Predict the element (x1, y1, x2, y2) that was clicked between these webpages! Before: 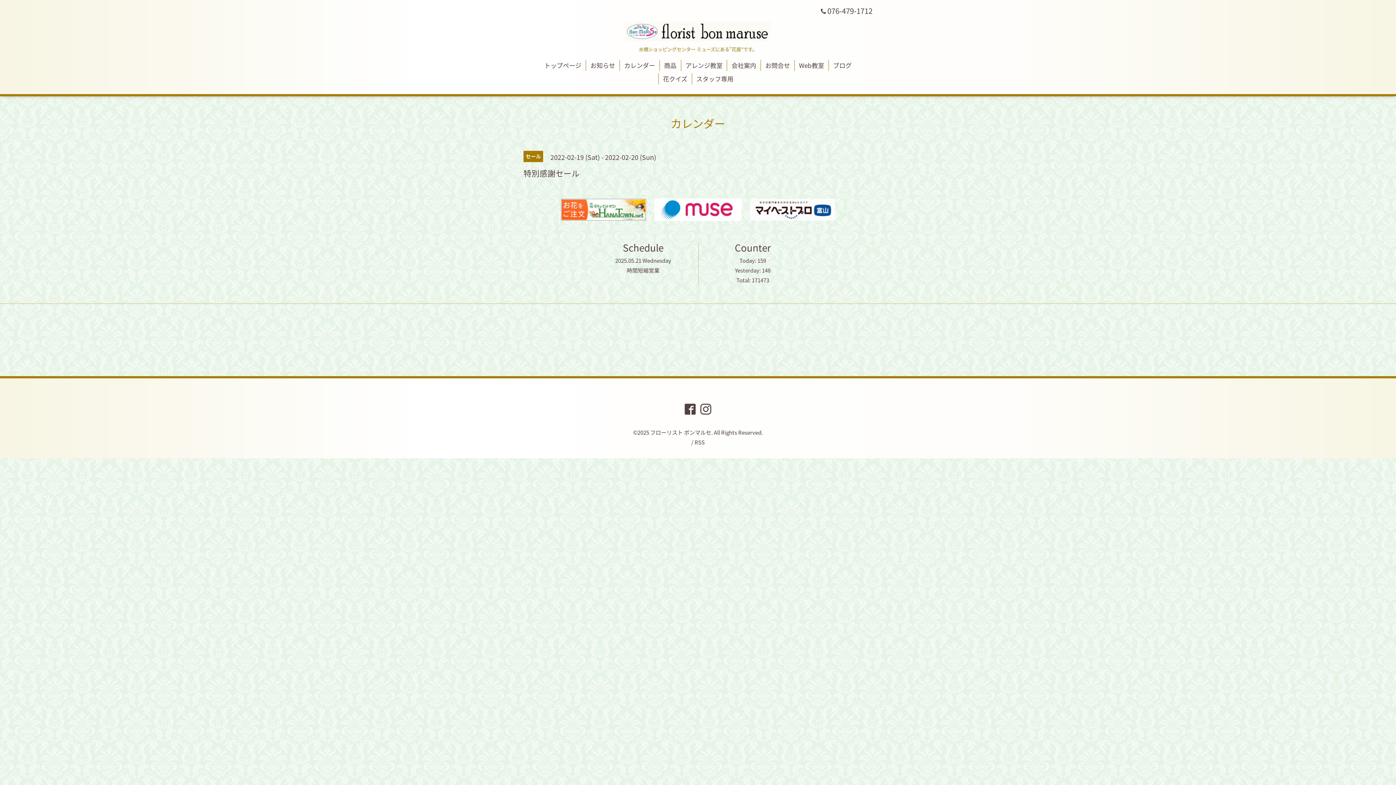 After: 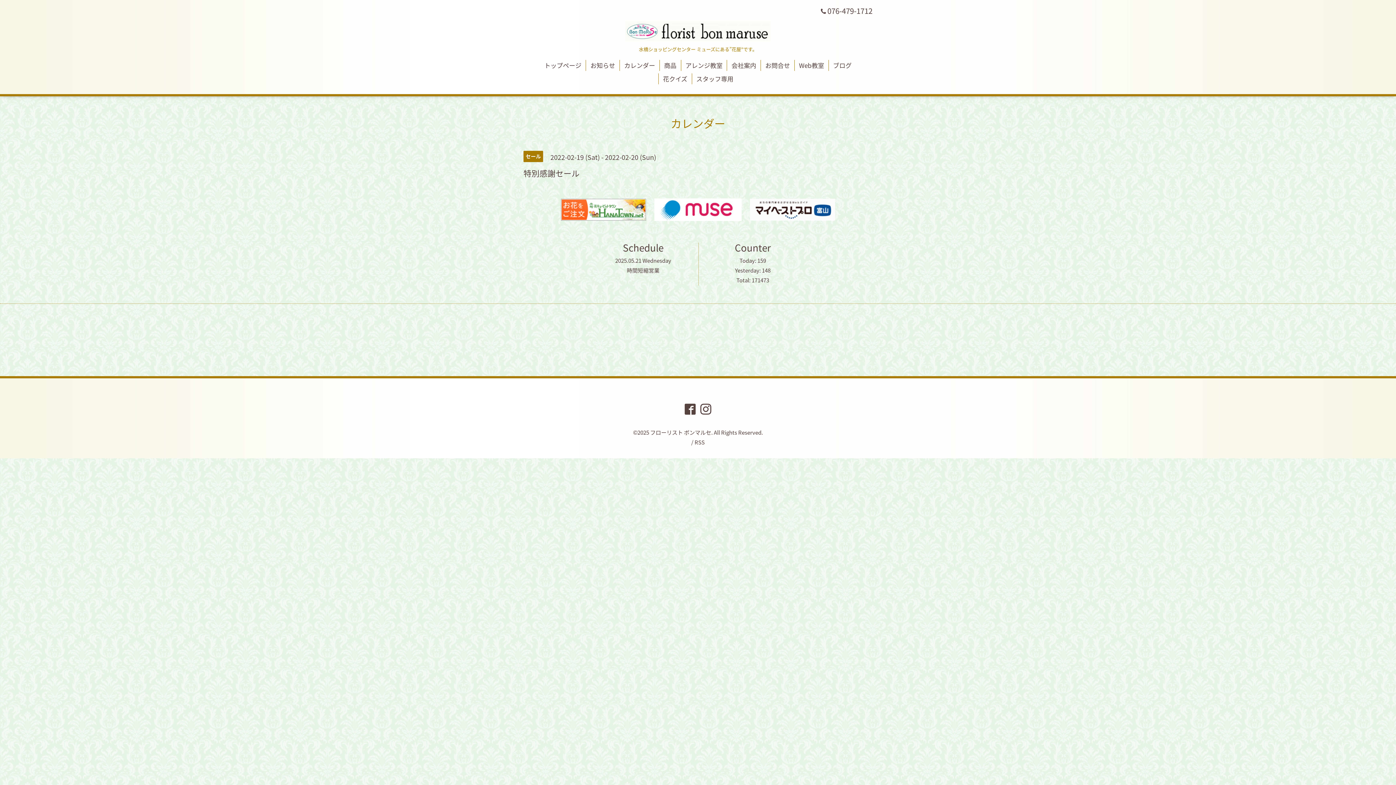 Action: bbox: (750, 198, 835, 220)